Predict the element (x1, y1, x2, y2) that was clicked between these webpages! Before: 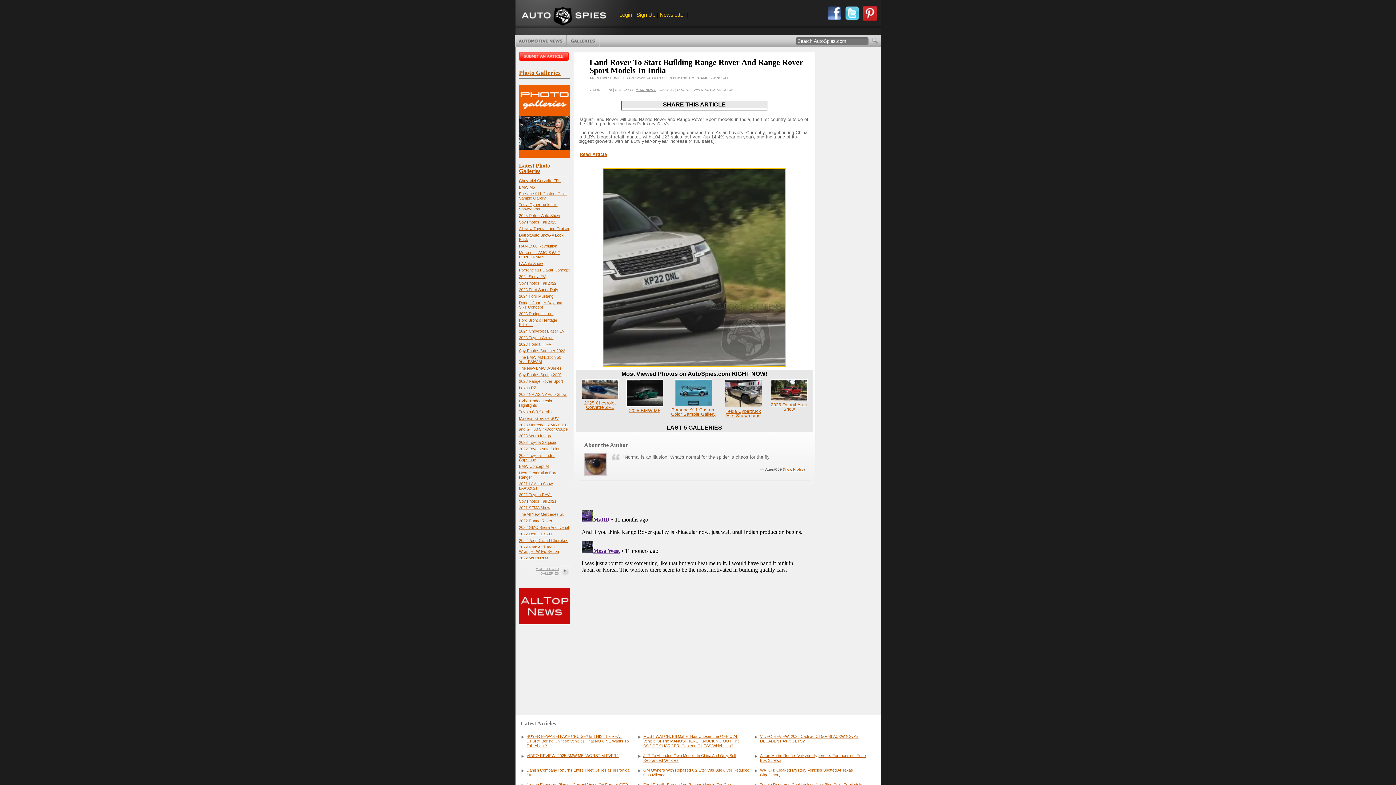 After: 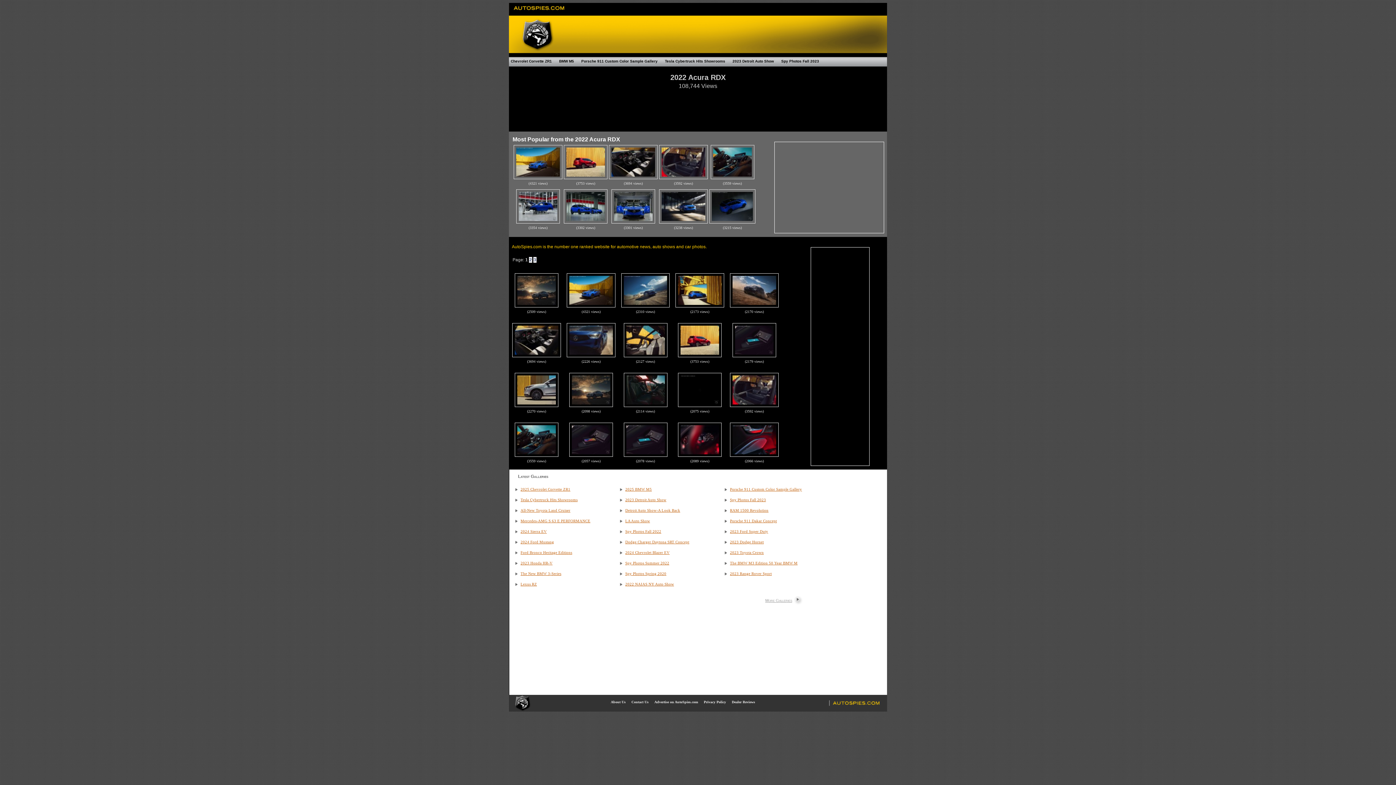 Action: label: 2022 Acura RDX bbox: (519, 556, 548, 560)